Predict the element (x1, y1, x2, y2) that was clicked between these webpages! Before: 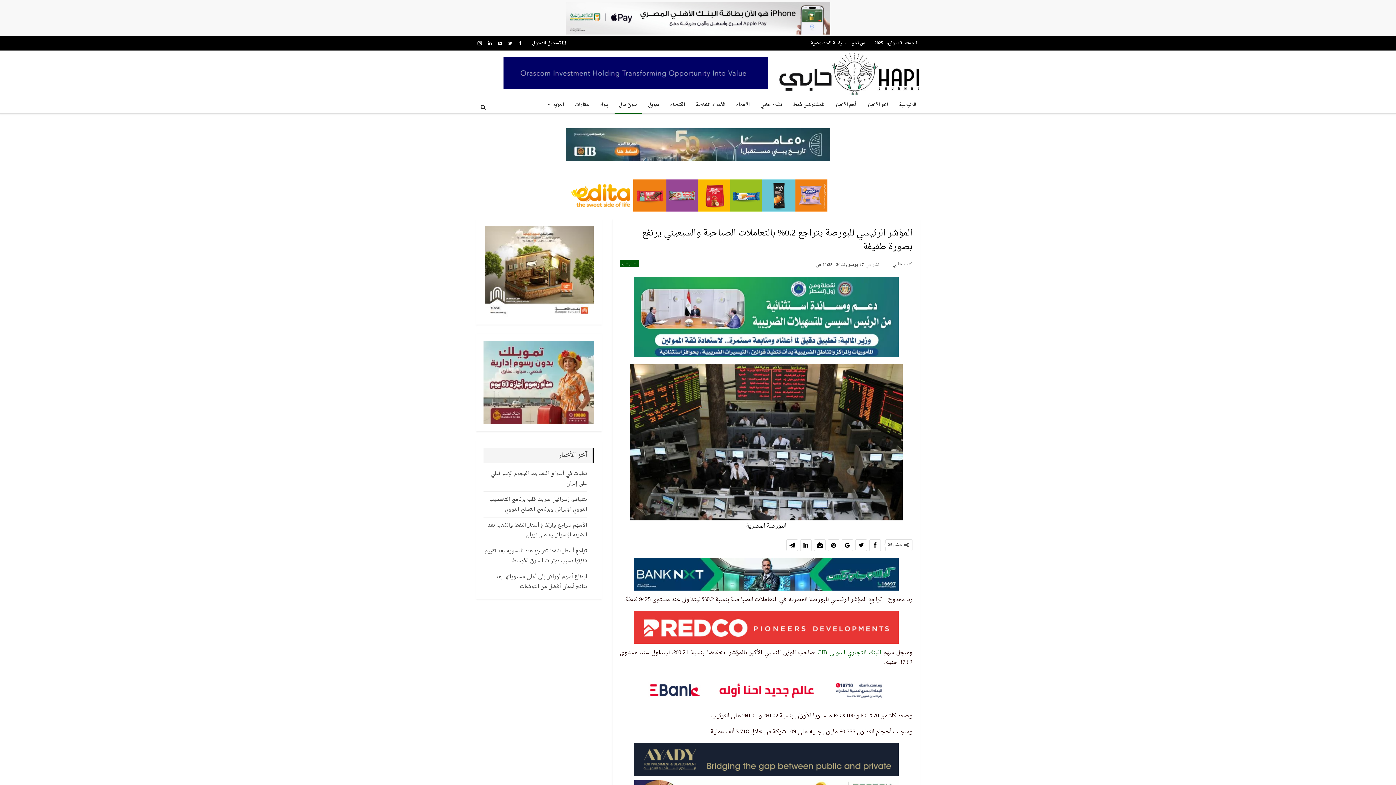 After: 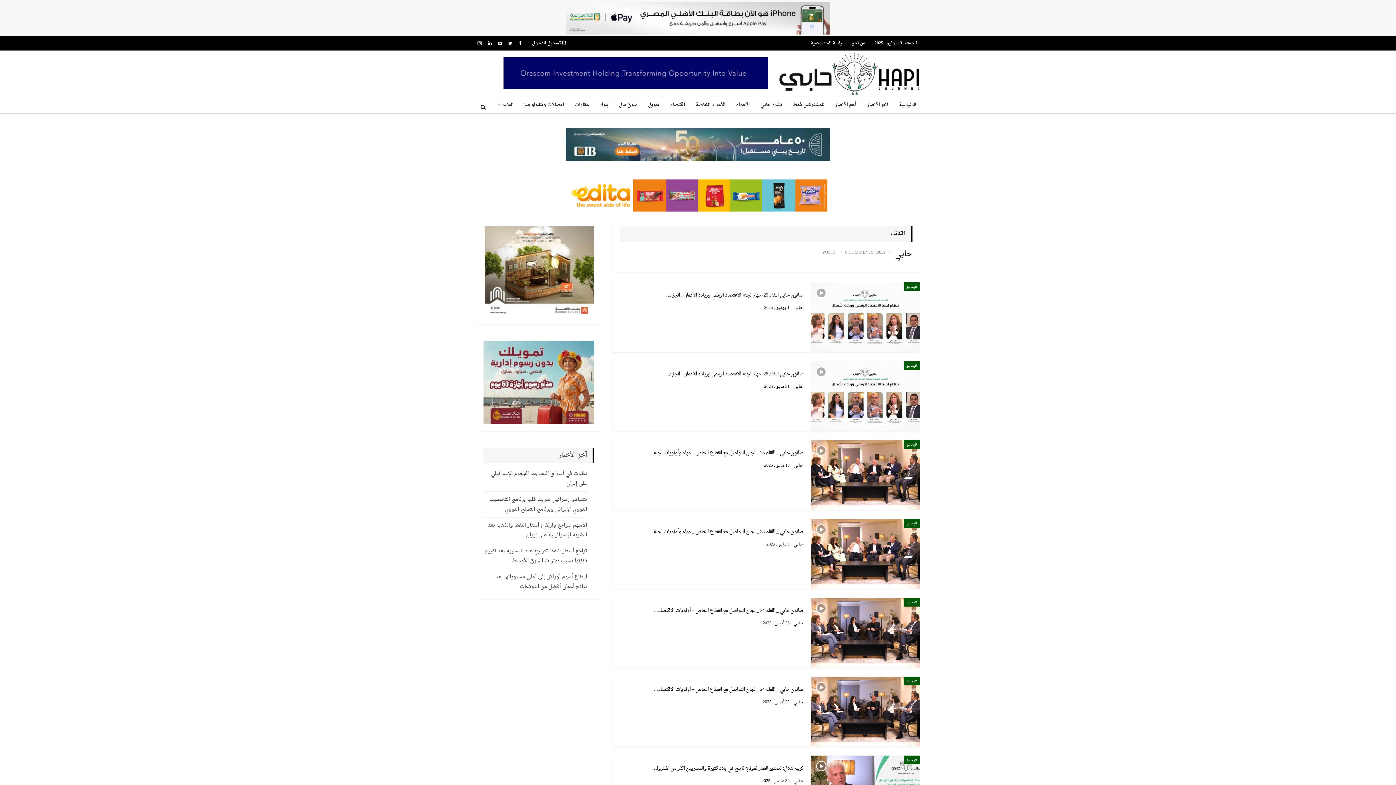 Action: label: كتب حابي bbox: (892, 259, 912, 269)